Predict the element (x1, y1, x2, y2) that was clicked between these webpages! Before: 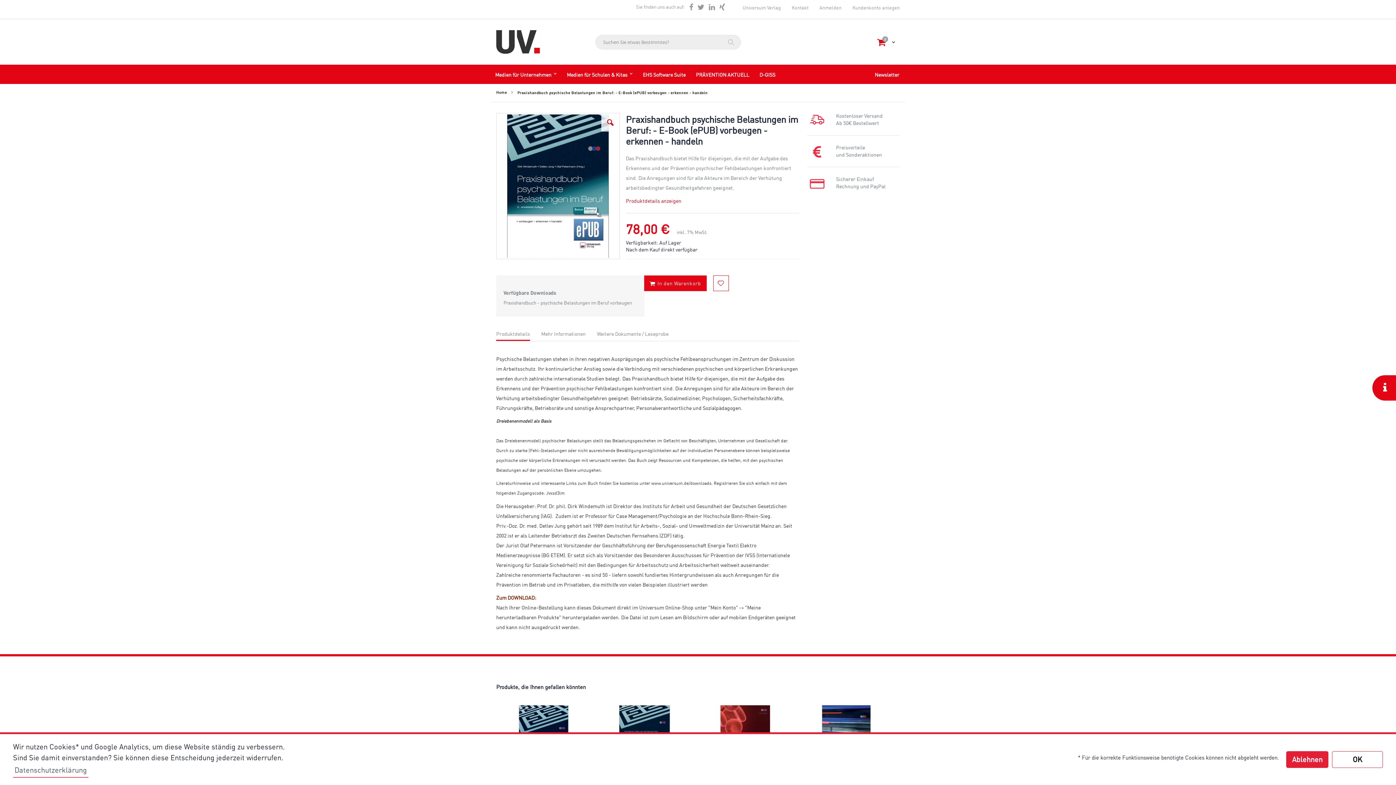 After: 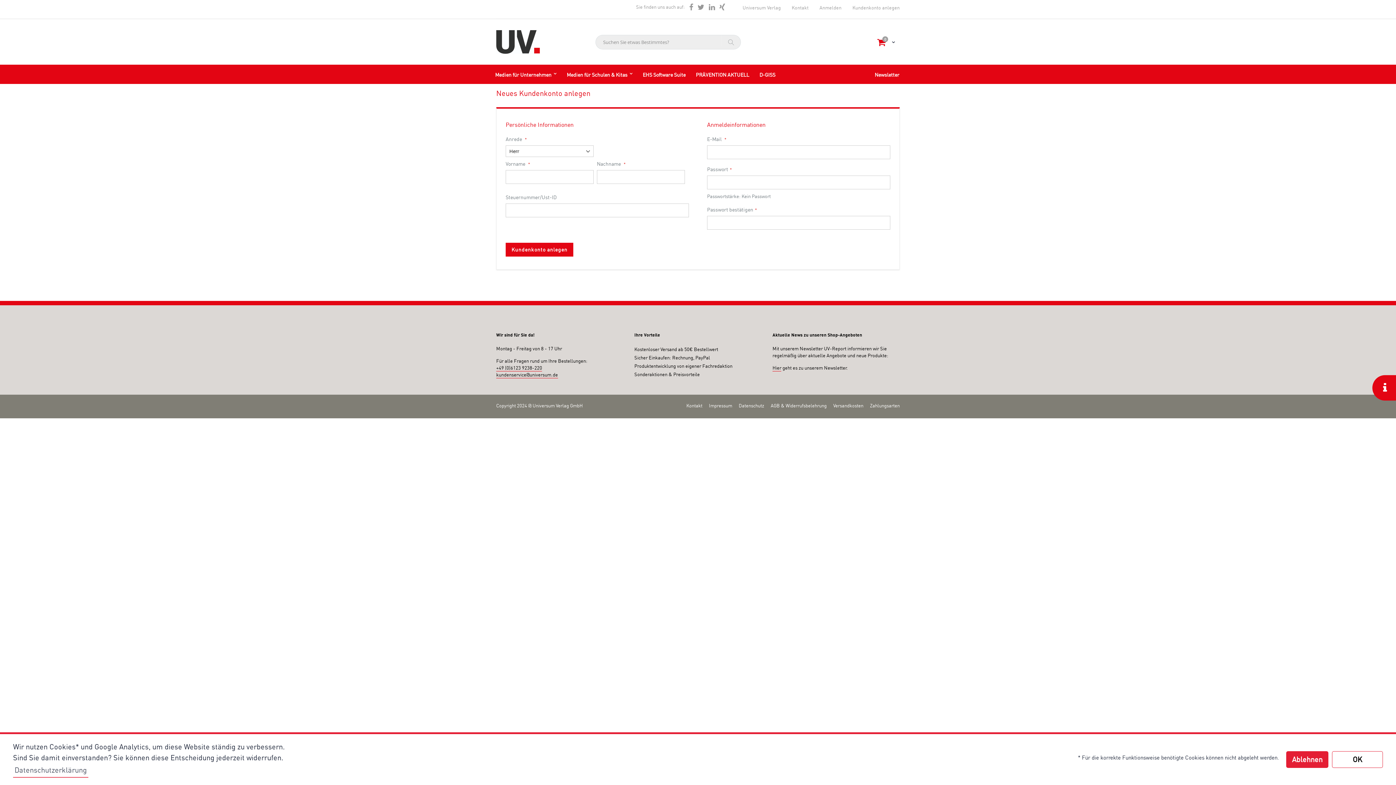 Action: bbox: (847, 4, 900, 10) label: Kundenkonto anlegen